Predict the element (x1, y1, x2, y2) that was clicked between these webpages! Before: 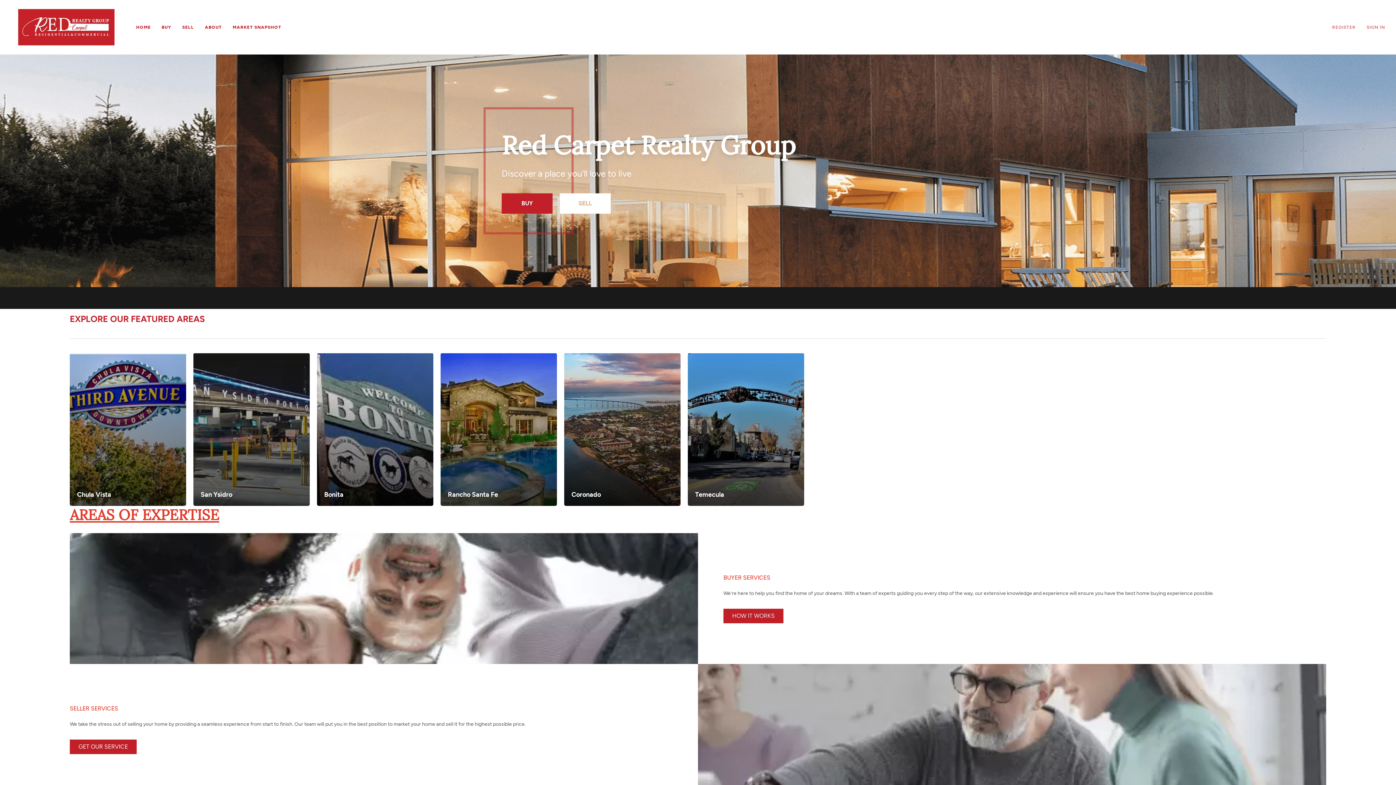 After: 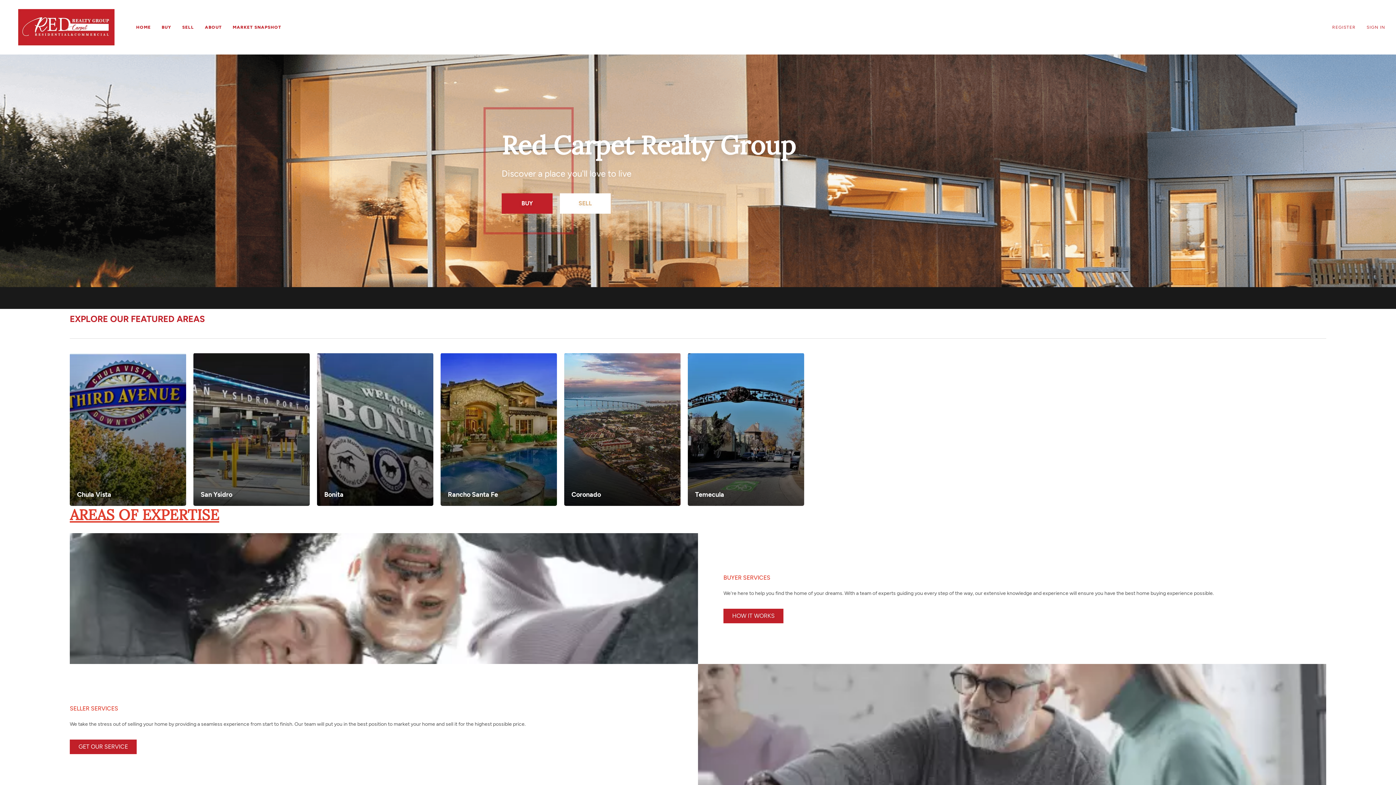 Action: bbox: (136, 19, 150, 34) label: HOME